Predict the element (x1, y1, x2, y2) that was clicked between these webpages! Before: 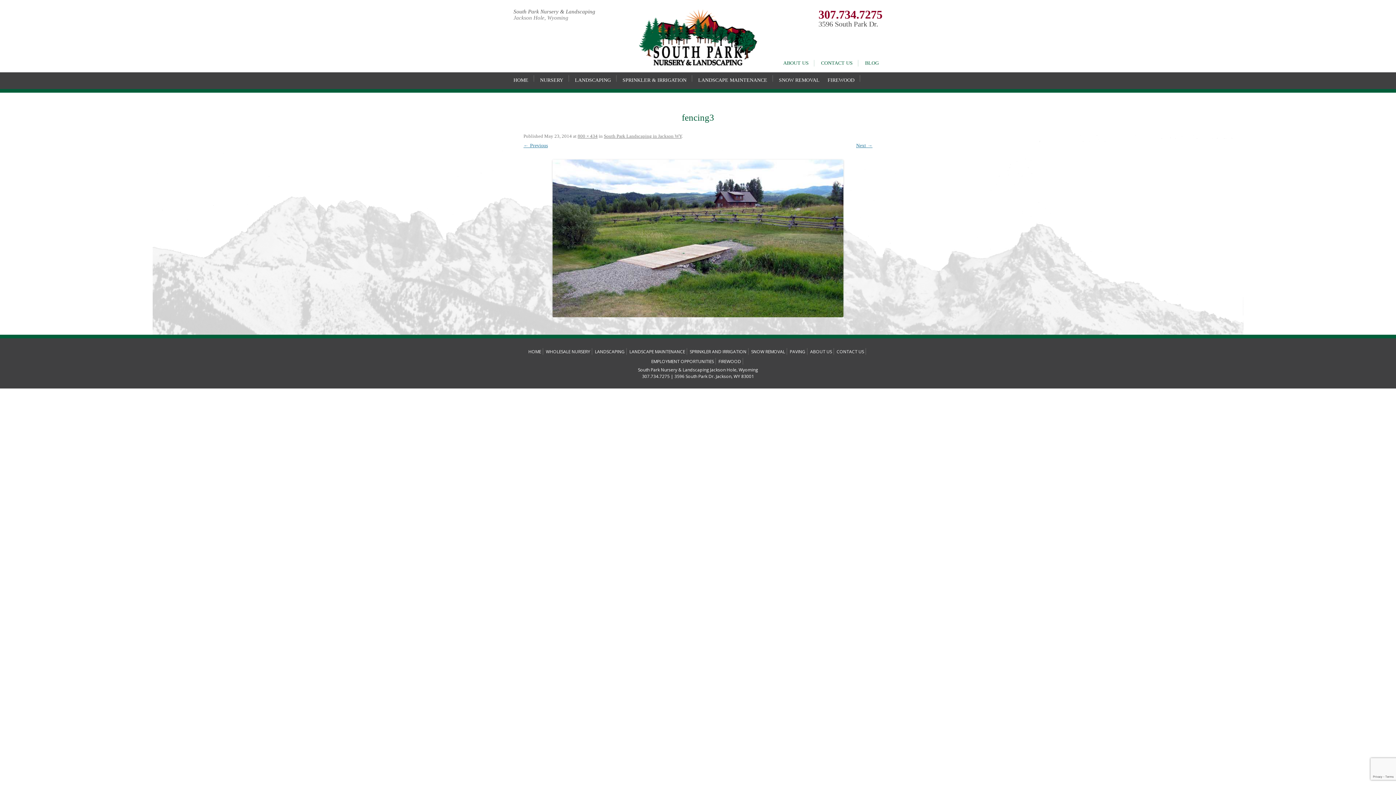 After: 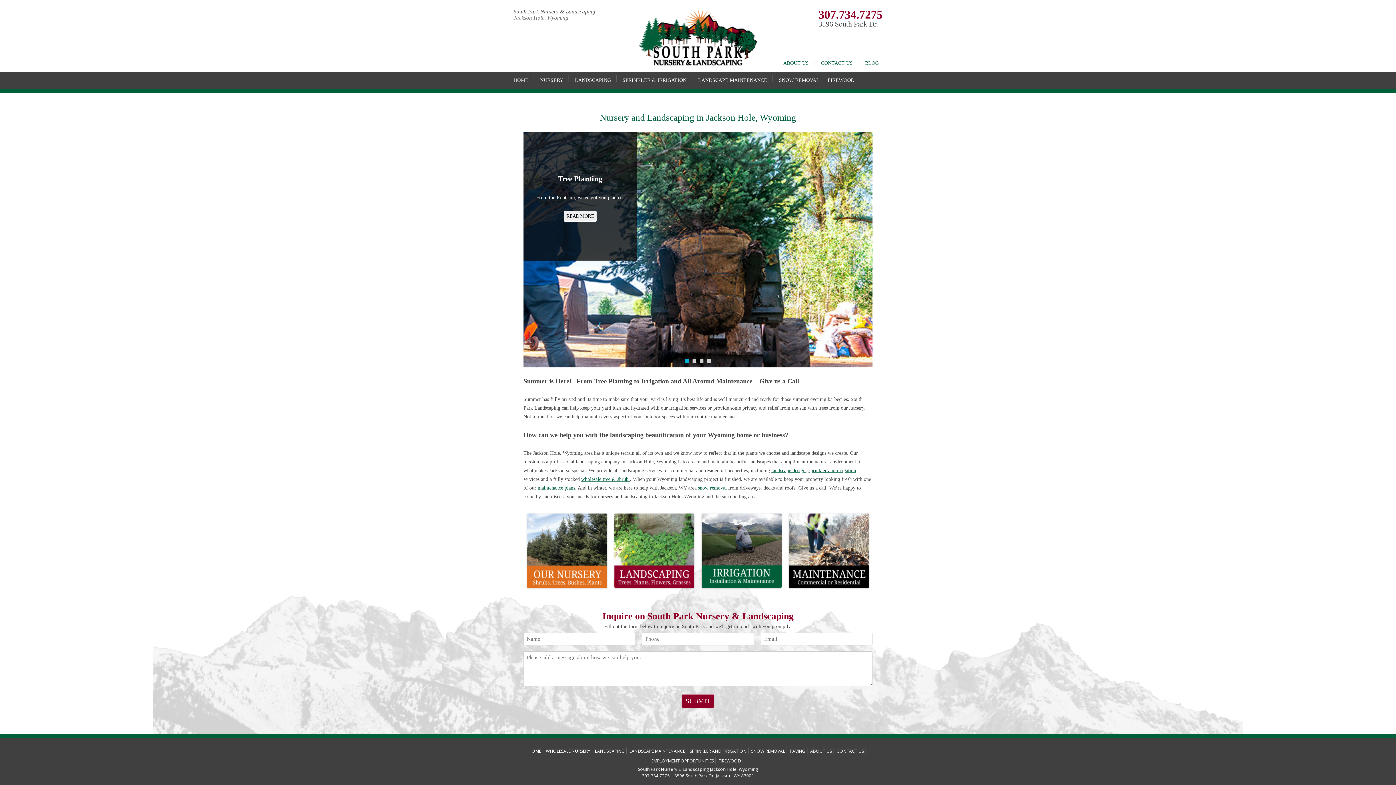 Action: bbox: (528, 348, 544, 354) label: HOME